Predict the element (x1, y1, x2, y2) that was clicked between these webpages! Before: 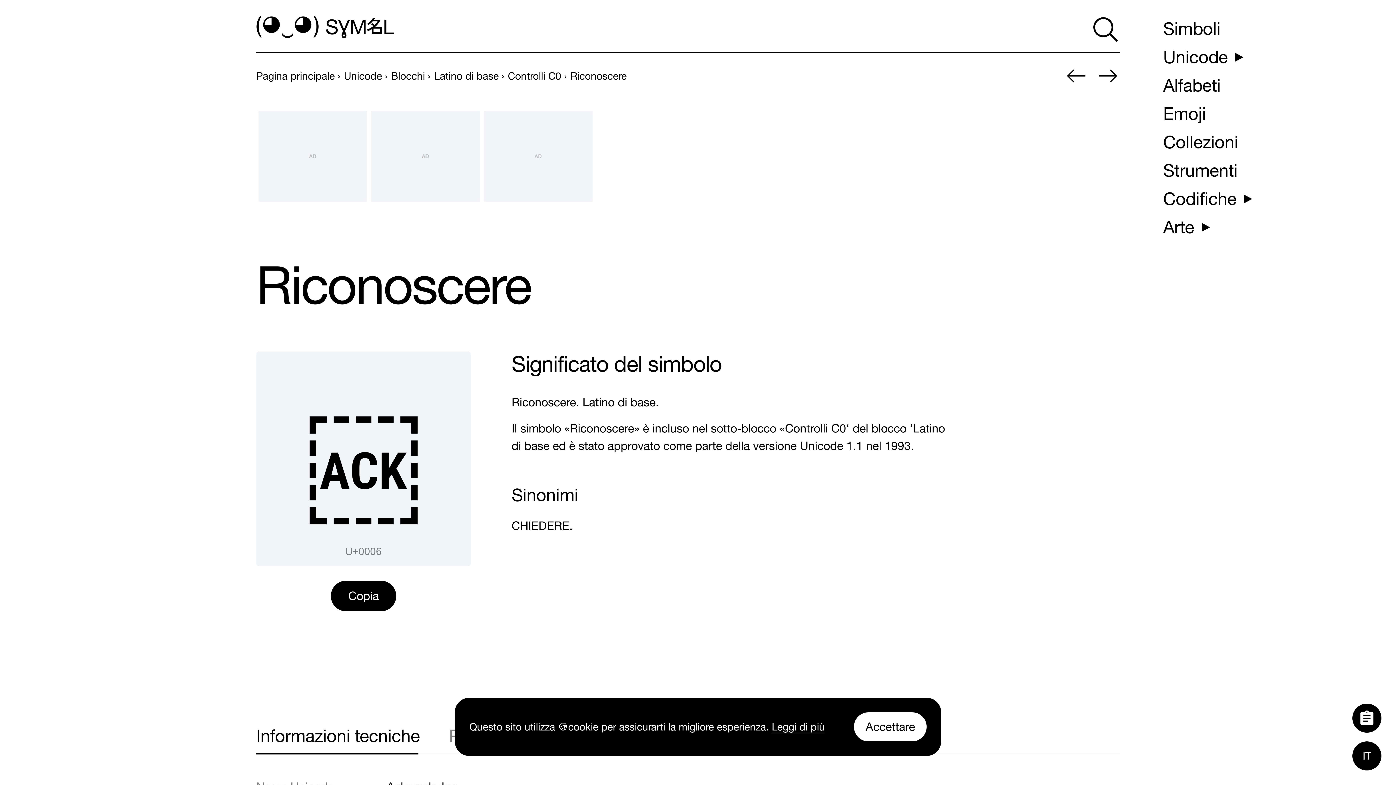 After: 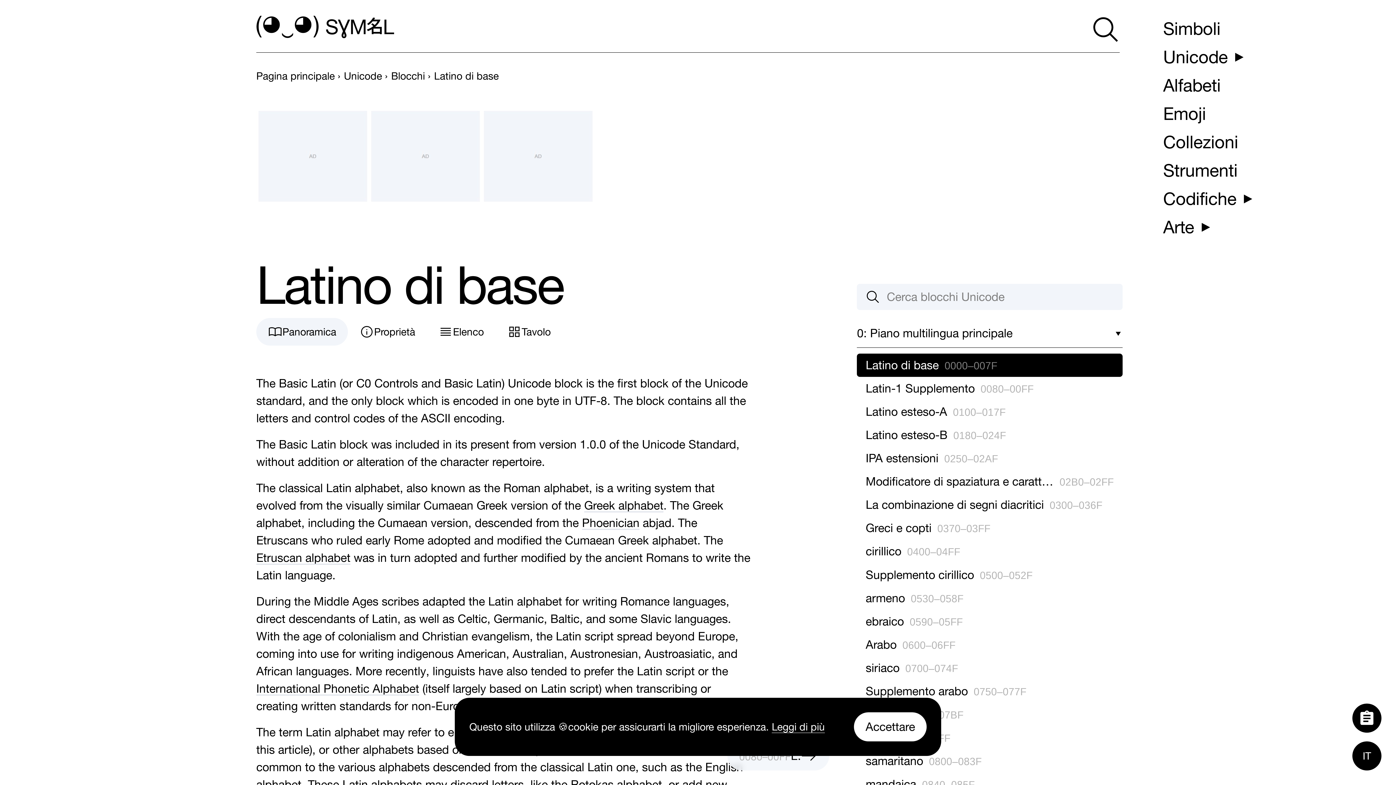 Action: label: previous-page bbox: (434, 70, 498, 81)